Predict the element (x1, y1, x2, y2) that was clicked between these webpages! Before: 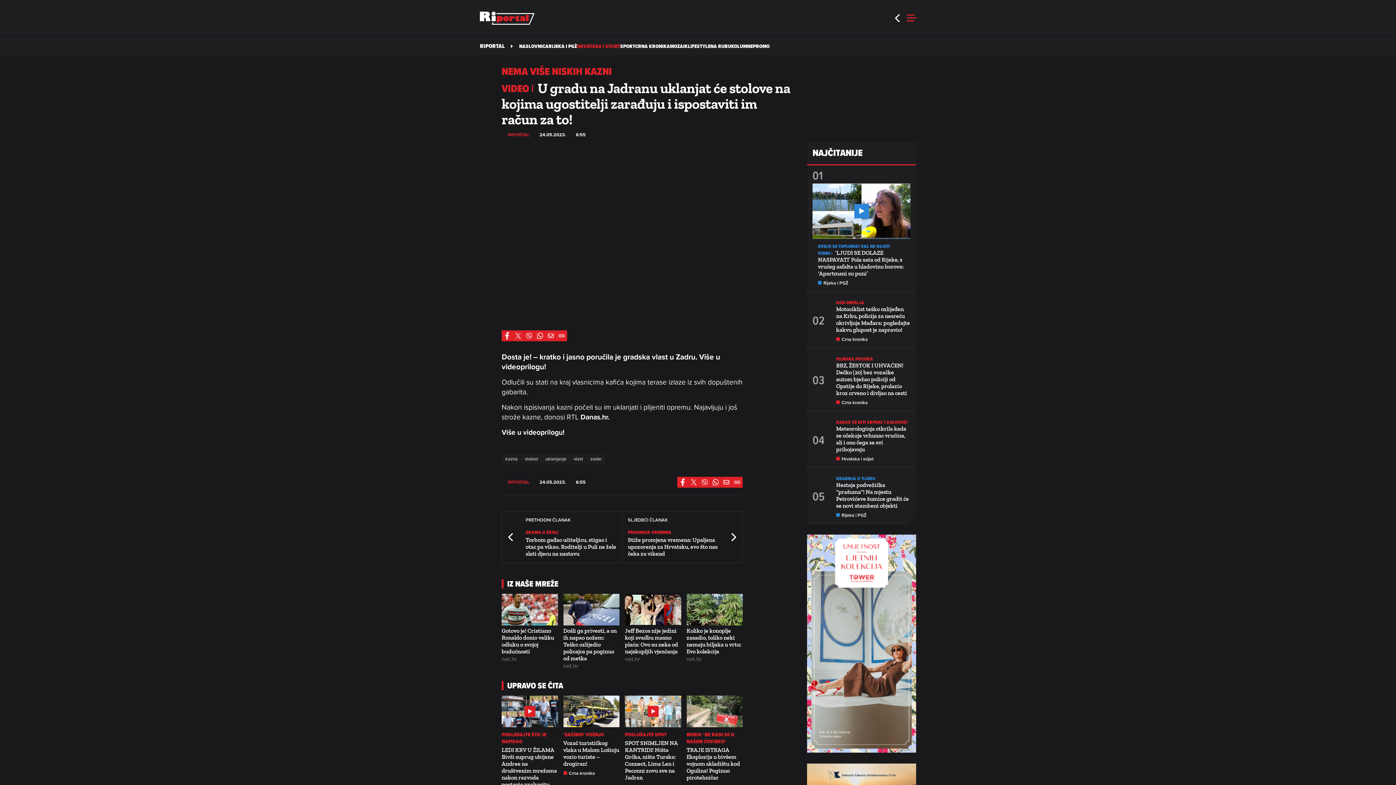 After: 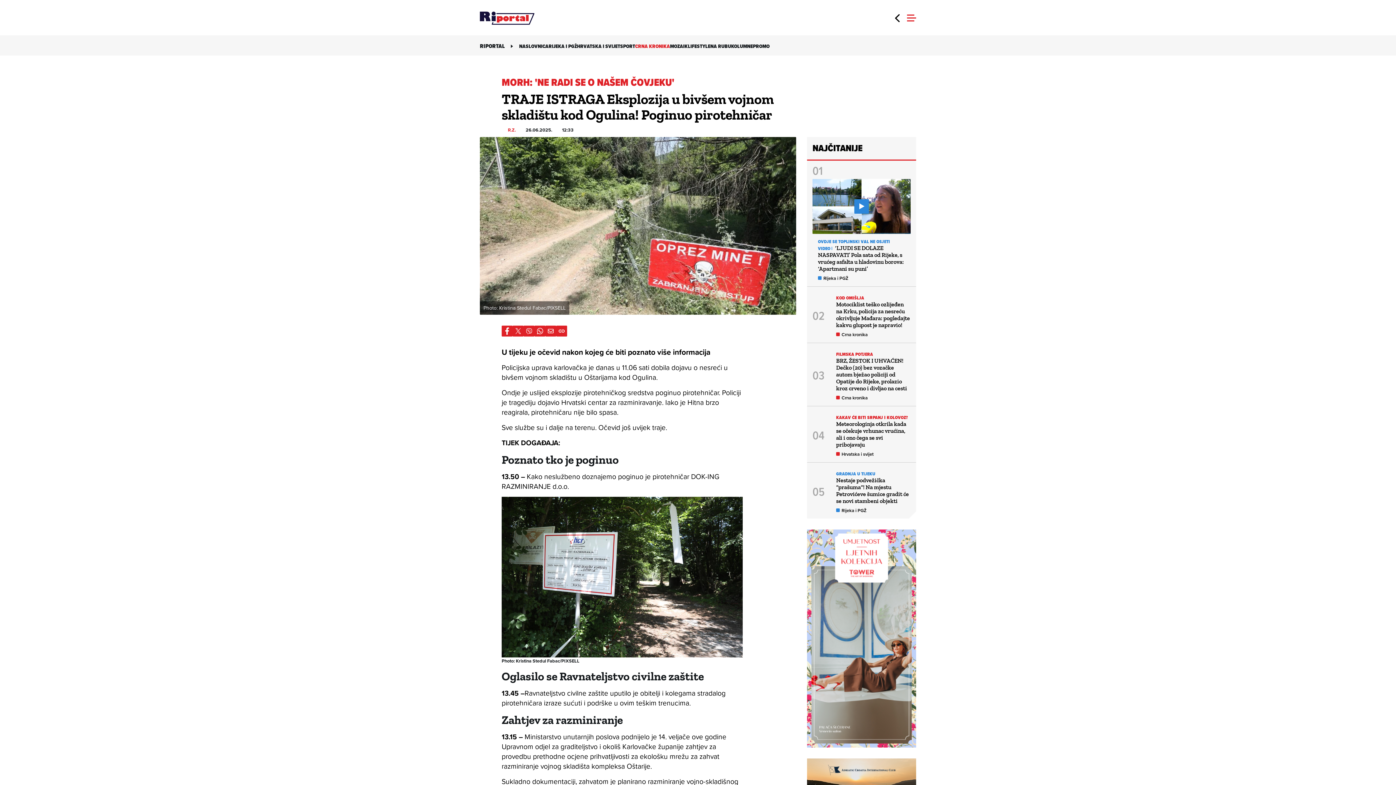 Action: bbox: (686, 696, 742, 727) label: Otvori: TRAJE ISTRAGA Eksplozija u bivšem vojnom skladištu kod Ogulina! Poginuo pirotehničar